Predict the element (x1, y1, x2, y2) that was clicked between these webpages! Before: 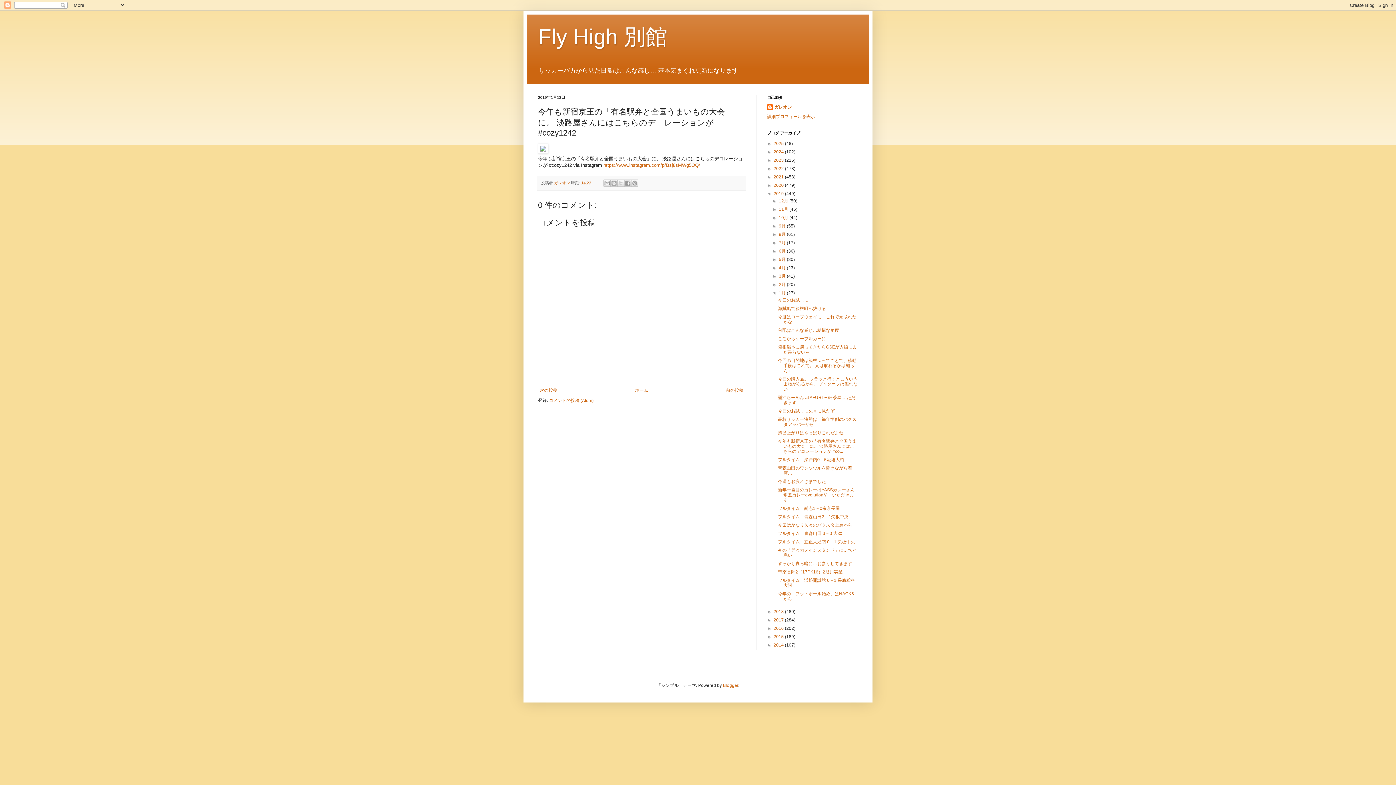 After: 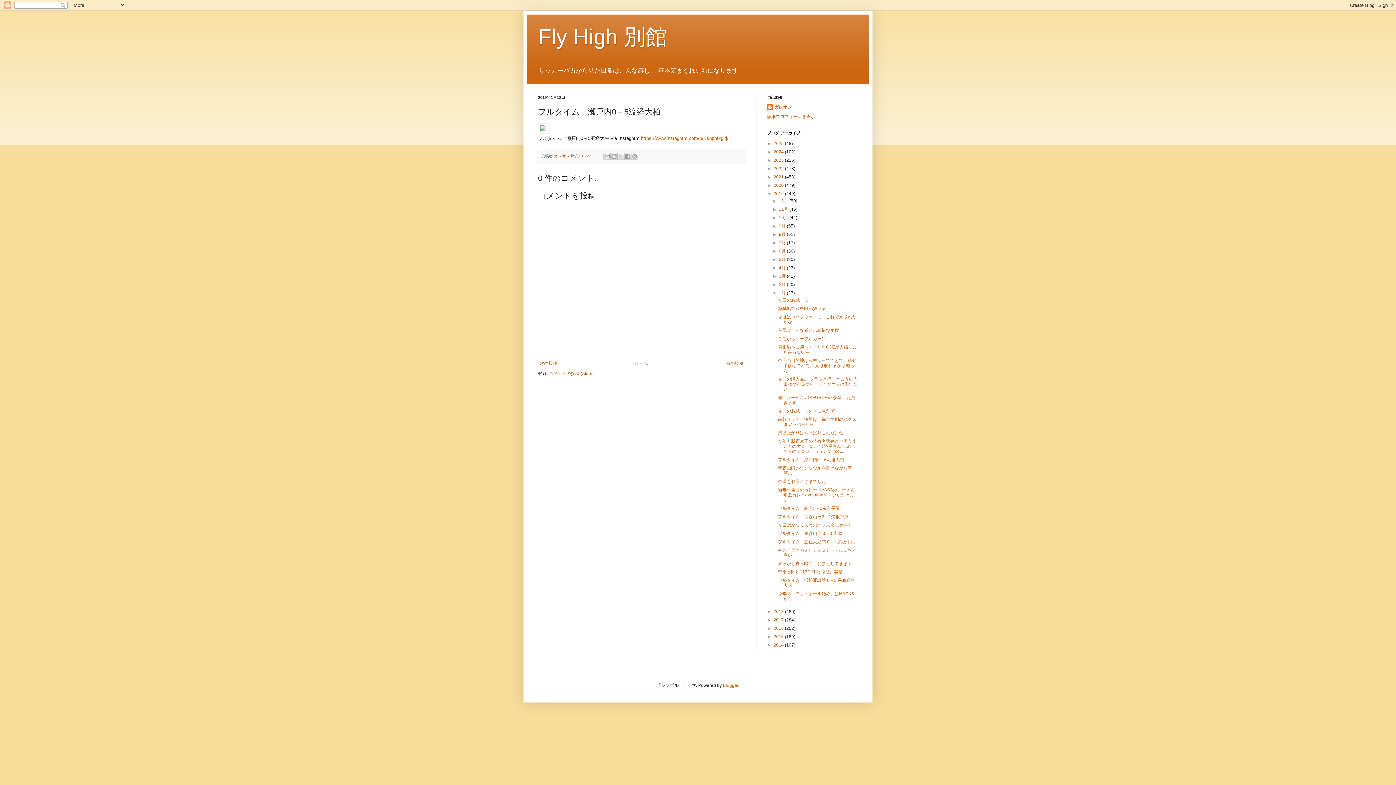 Action: bbox: (724, 386, 745, 395) label: 前の投稿